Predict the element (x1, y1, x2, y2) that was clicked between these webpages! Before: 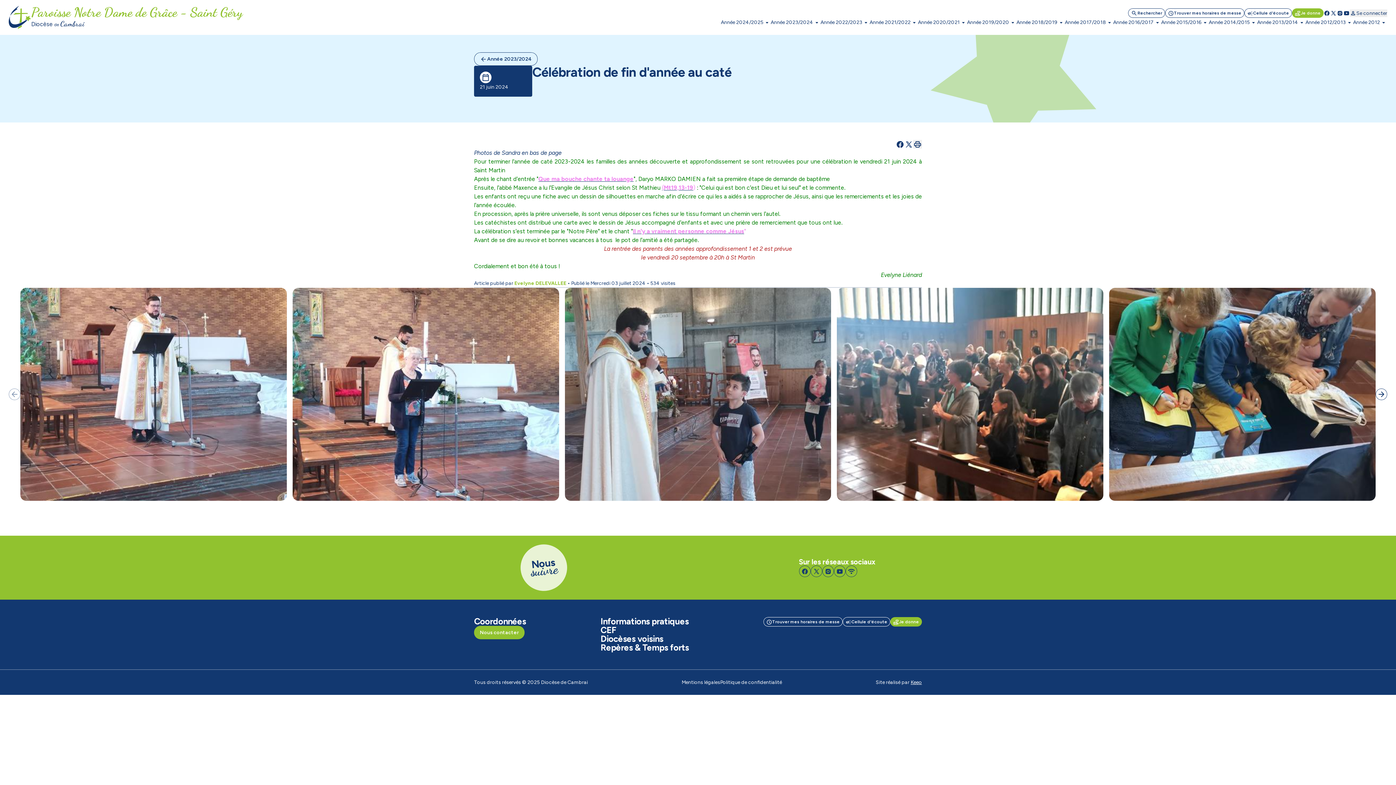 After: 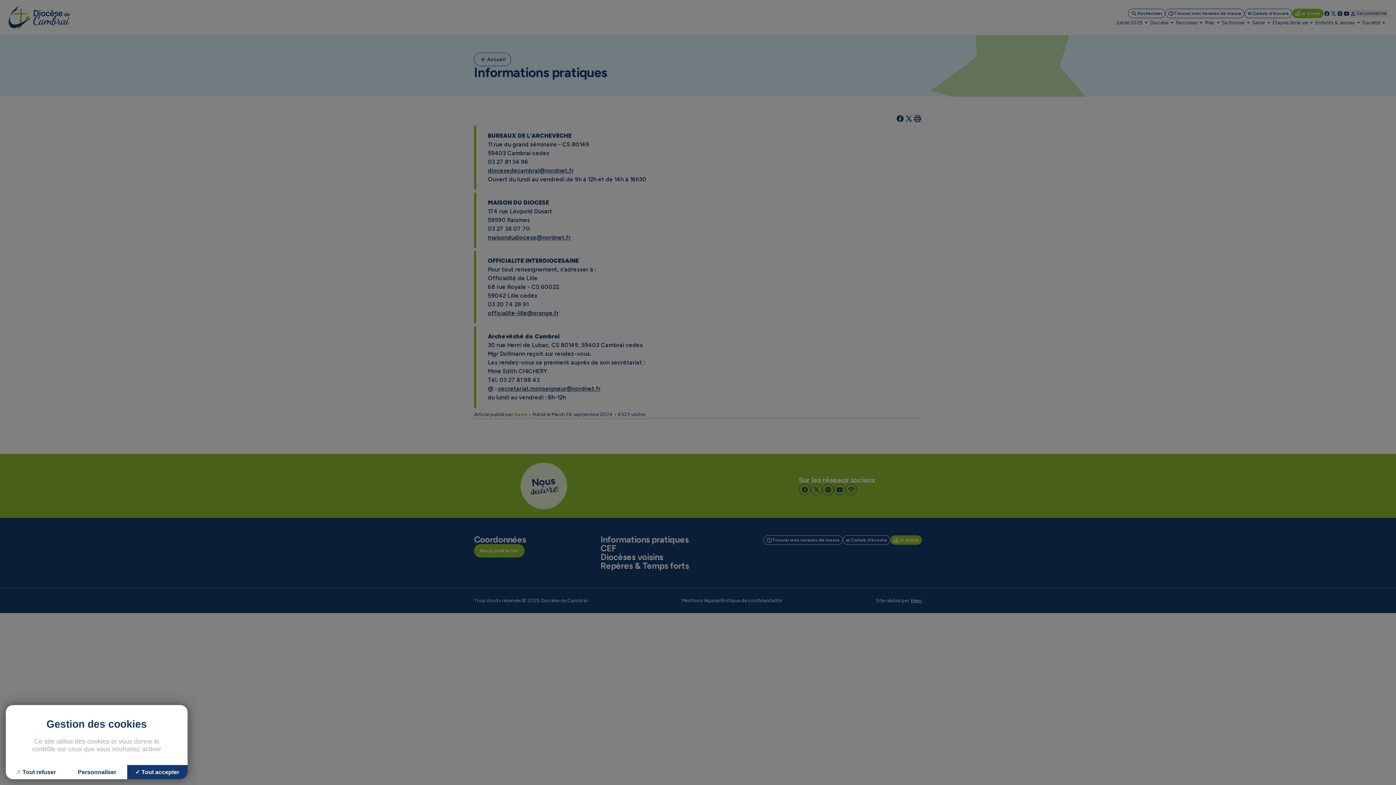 Action: label: Informations pratiques bbox: (600, 617, 688, 626)